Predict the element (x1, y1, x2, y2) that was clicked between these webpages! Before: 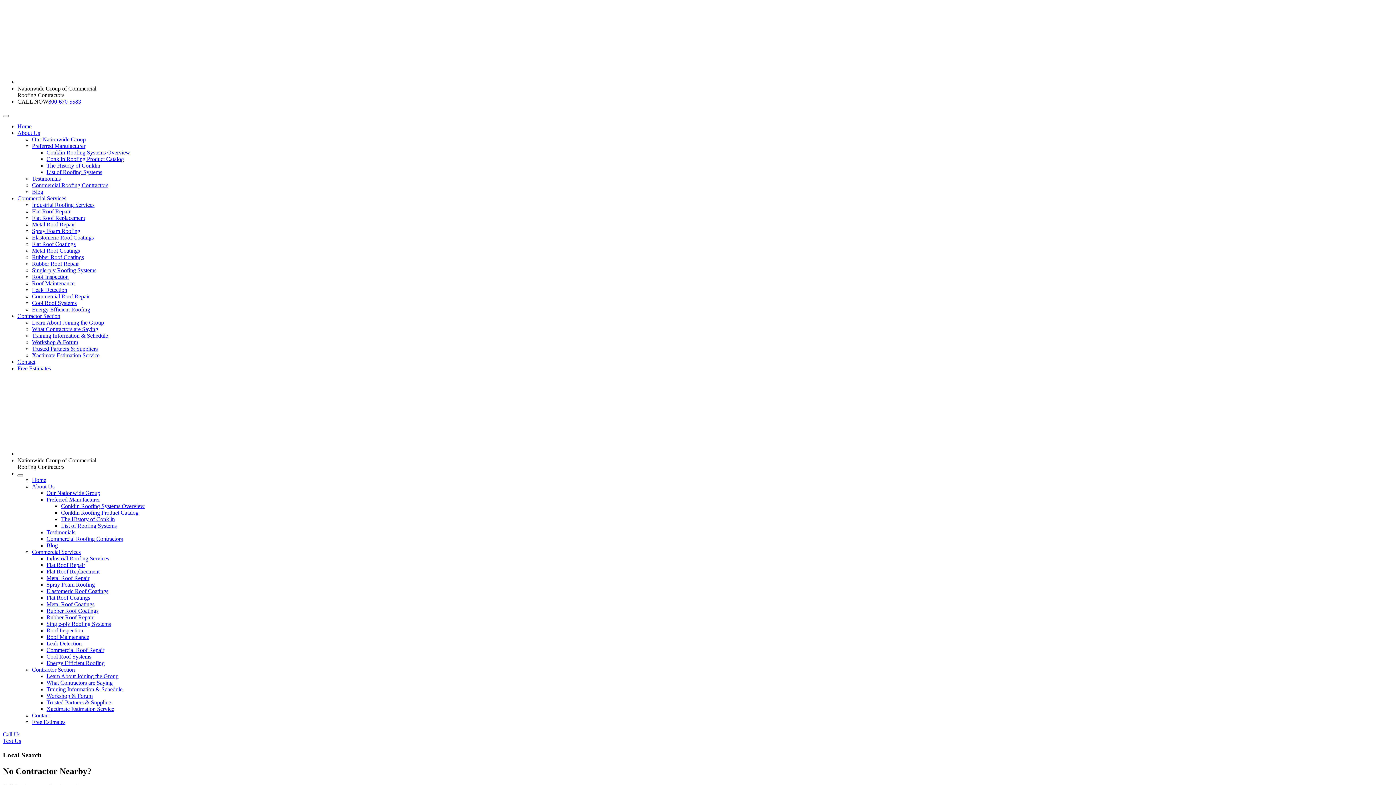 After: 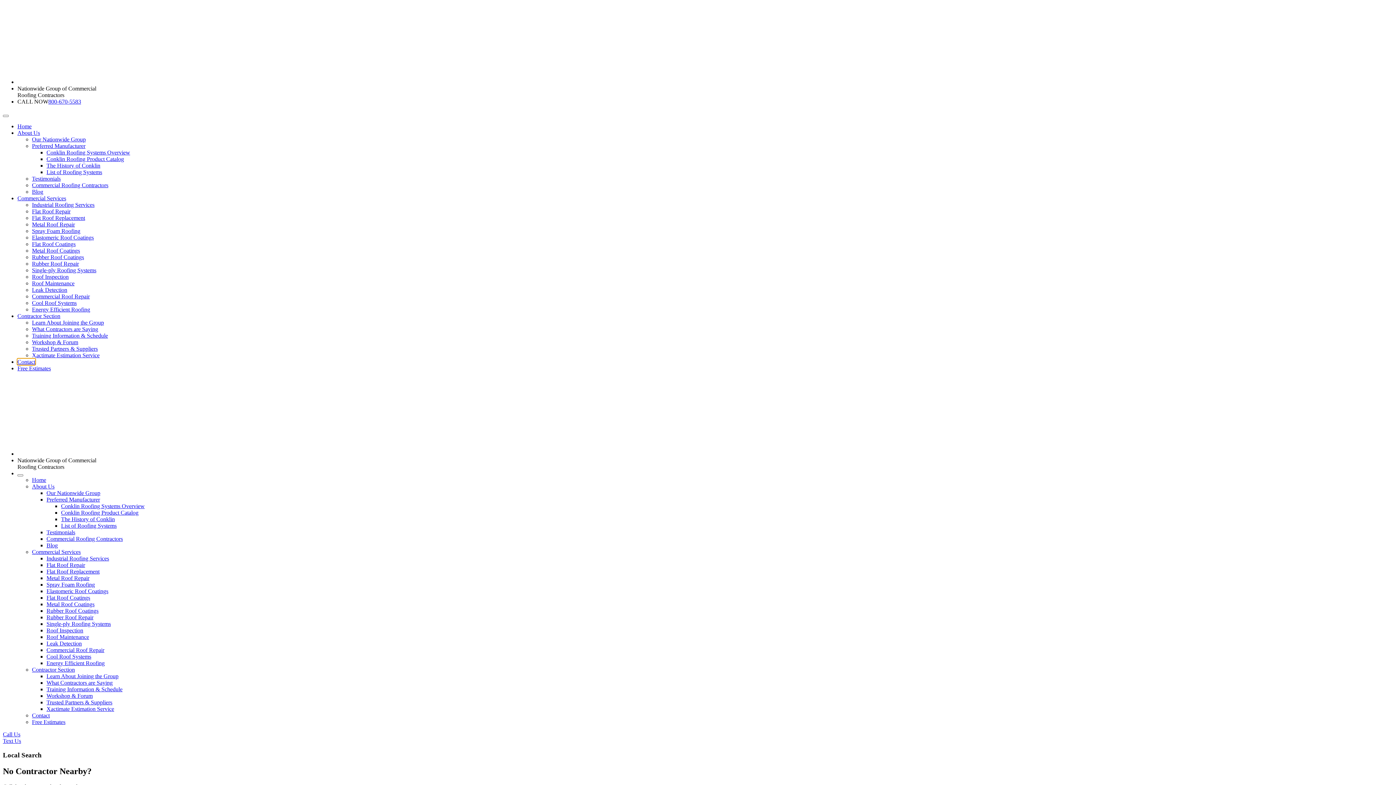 Action: label: Contact bbox: (17, 358, 35, 365)